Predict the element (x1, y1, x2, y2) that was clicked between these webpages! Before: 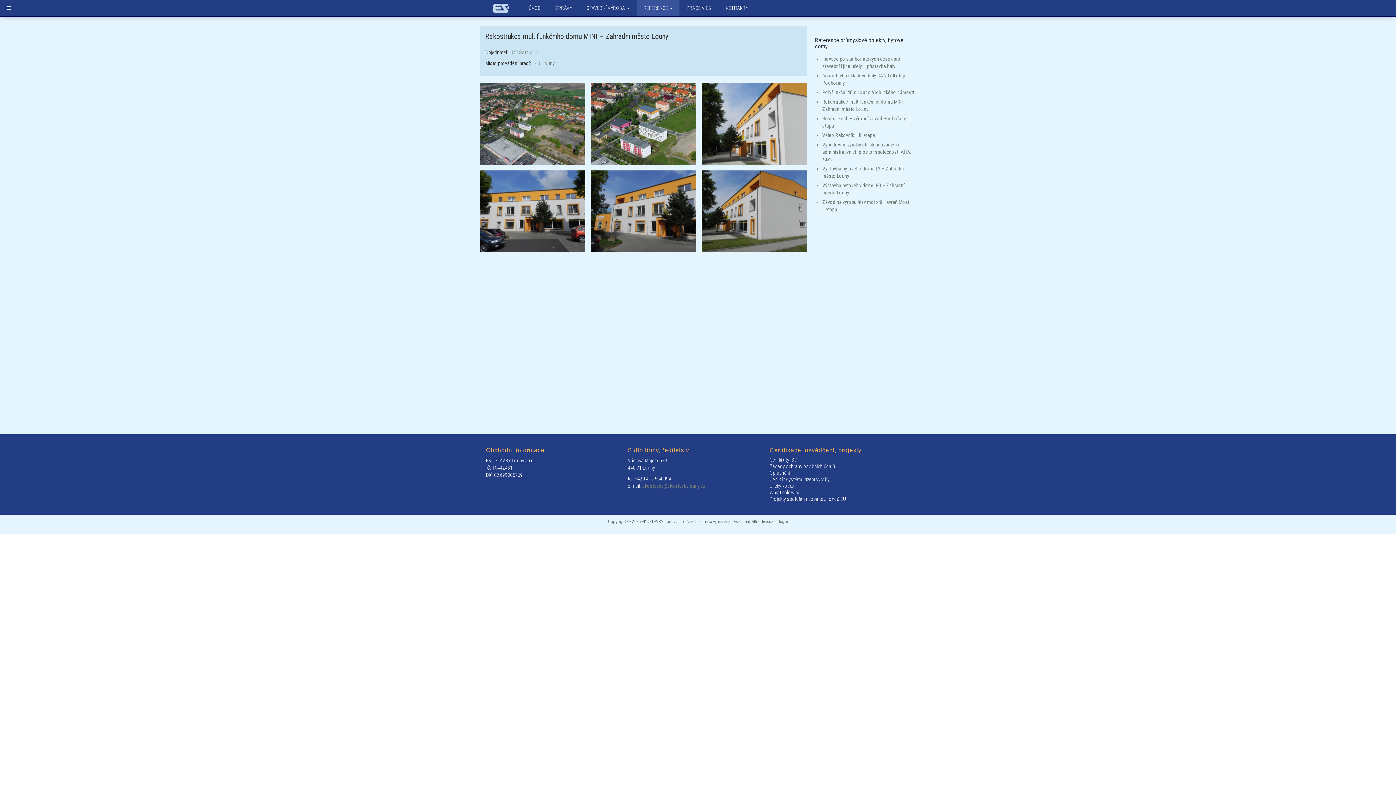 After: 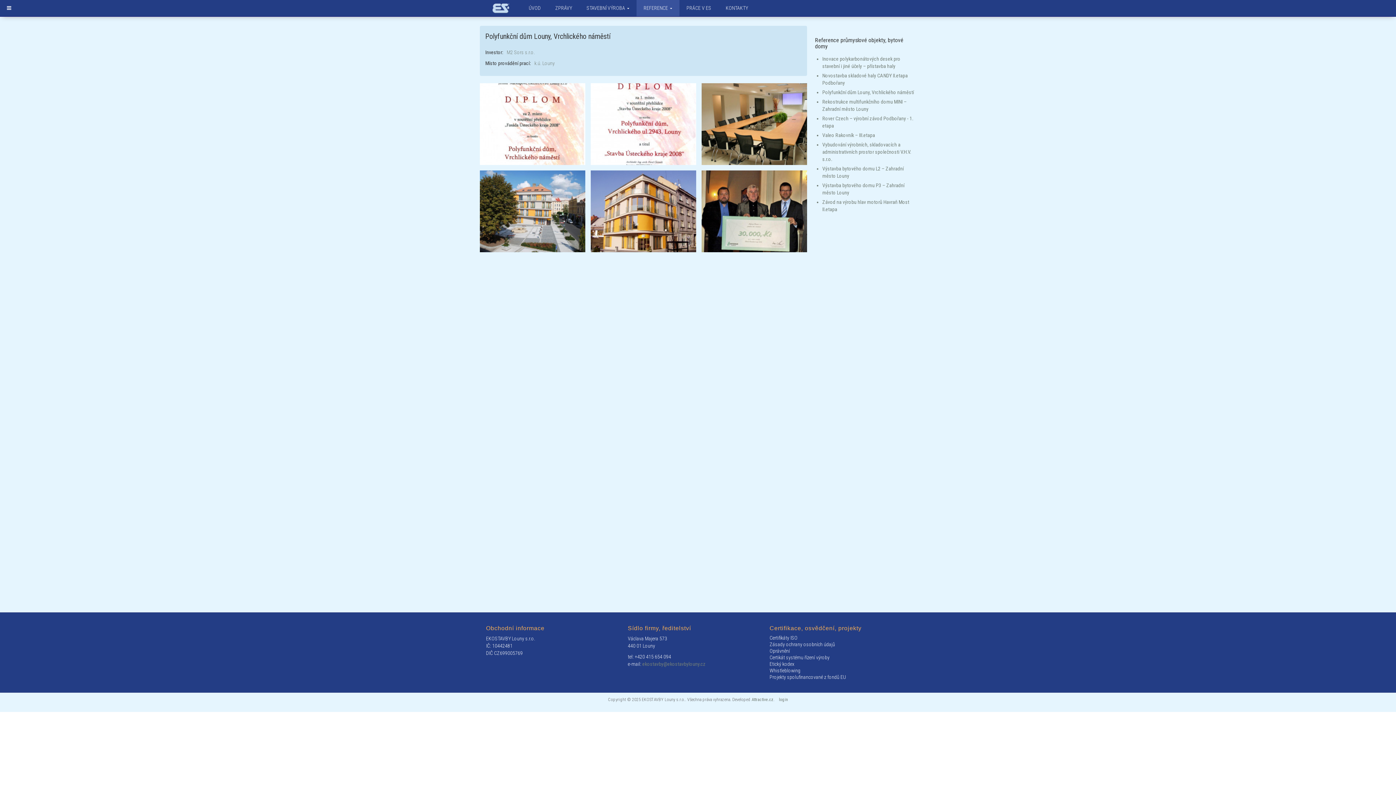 Action: bbox: (822, 89, 914, 95) label: Polyfunkční dům Louny, Vrchlického náměstí